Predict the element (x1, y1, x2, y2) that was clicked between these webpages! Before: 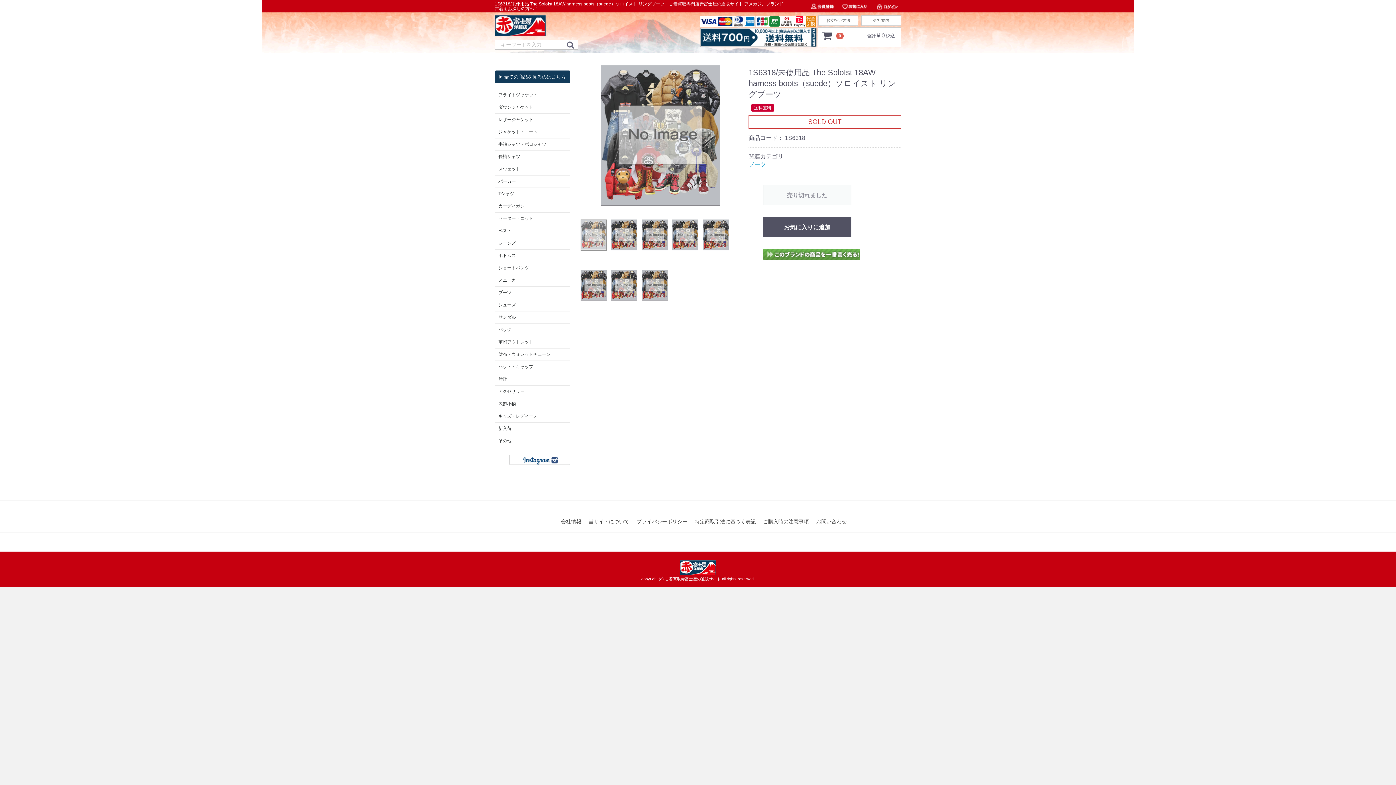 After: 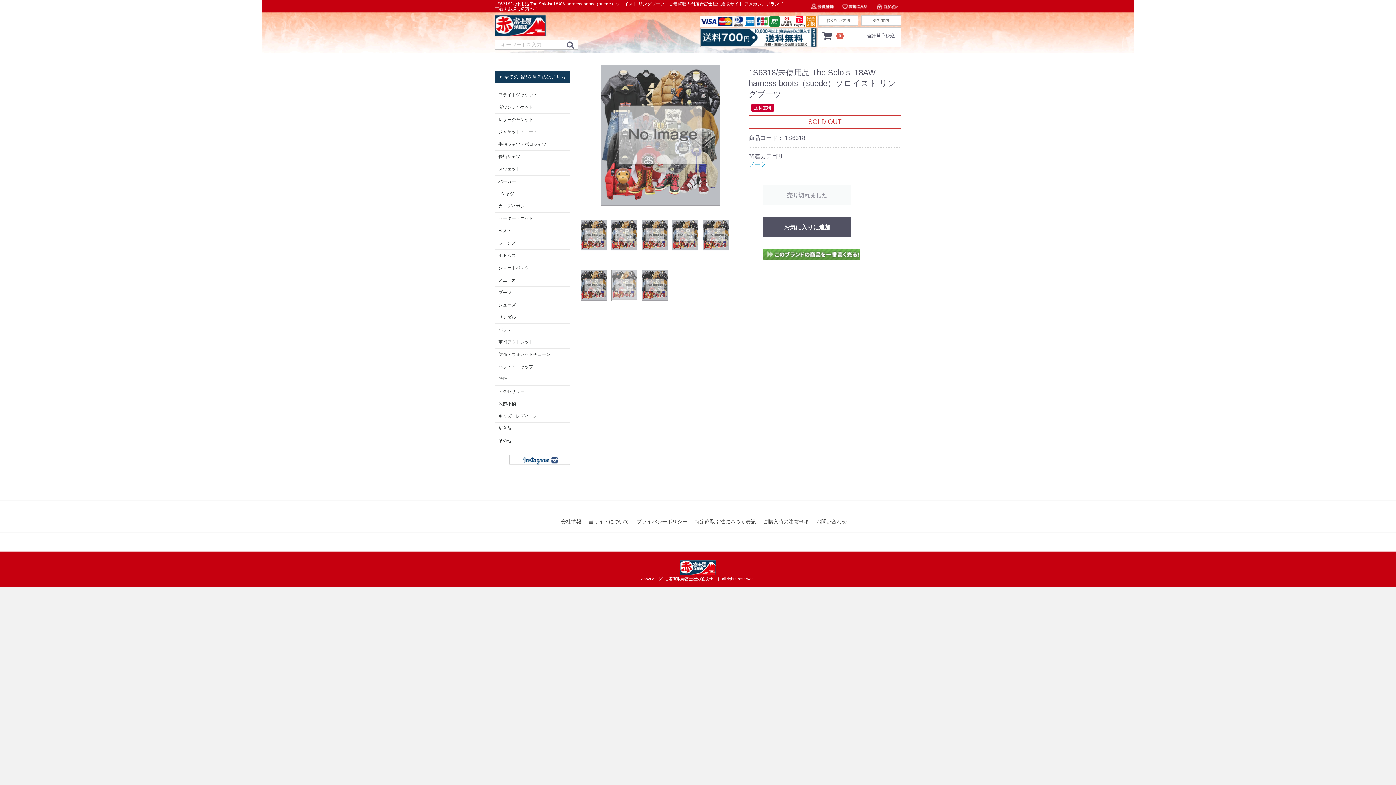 Action: bbox: (611, 269, 637, 301)